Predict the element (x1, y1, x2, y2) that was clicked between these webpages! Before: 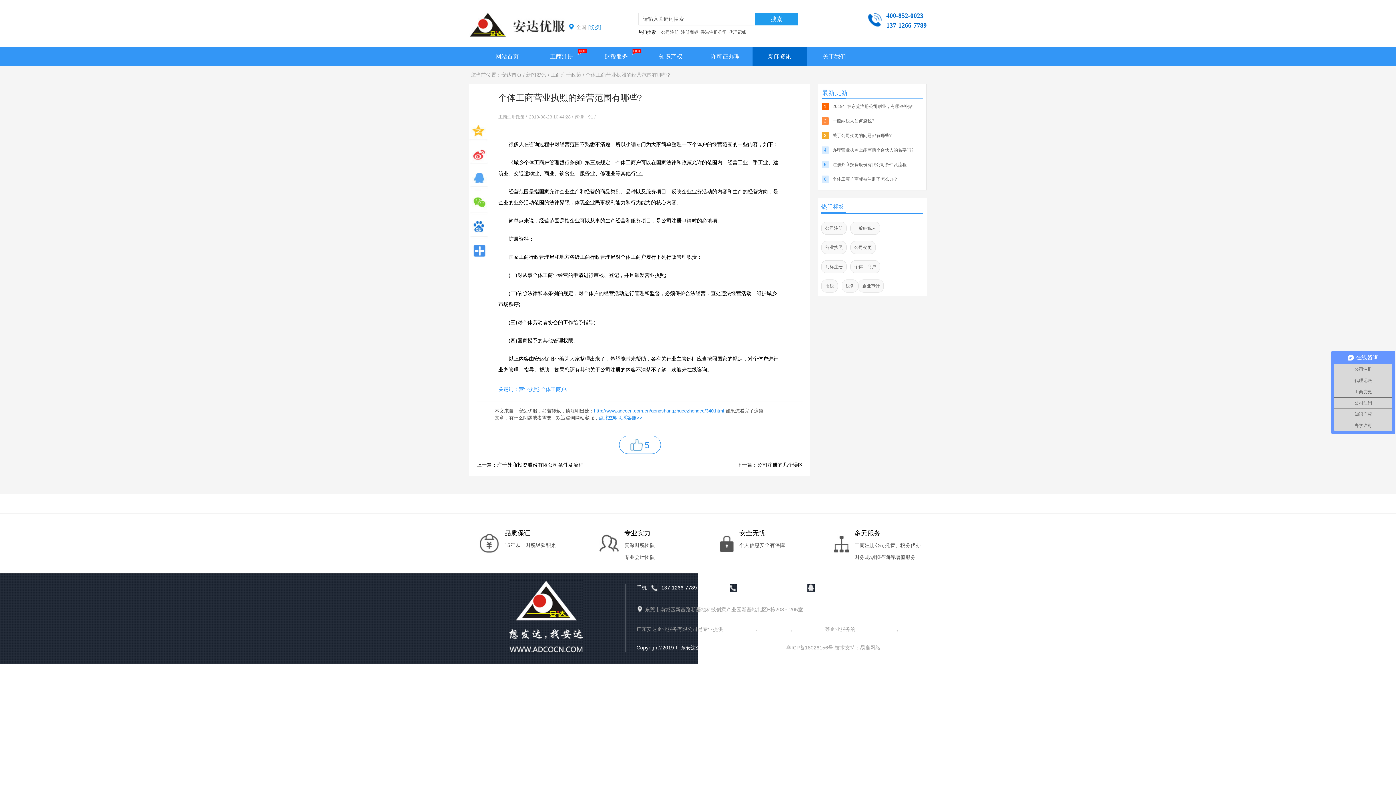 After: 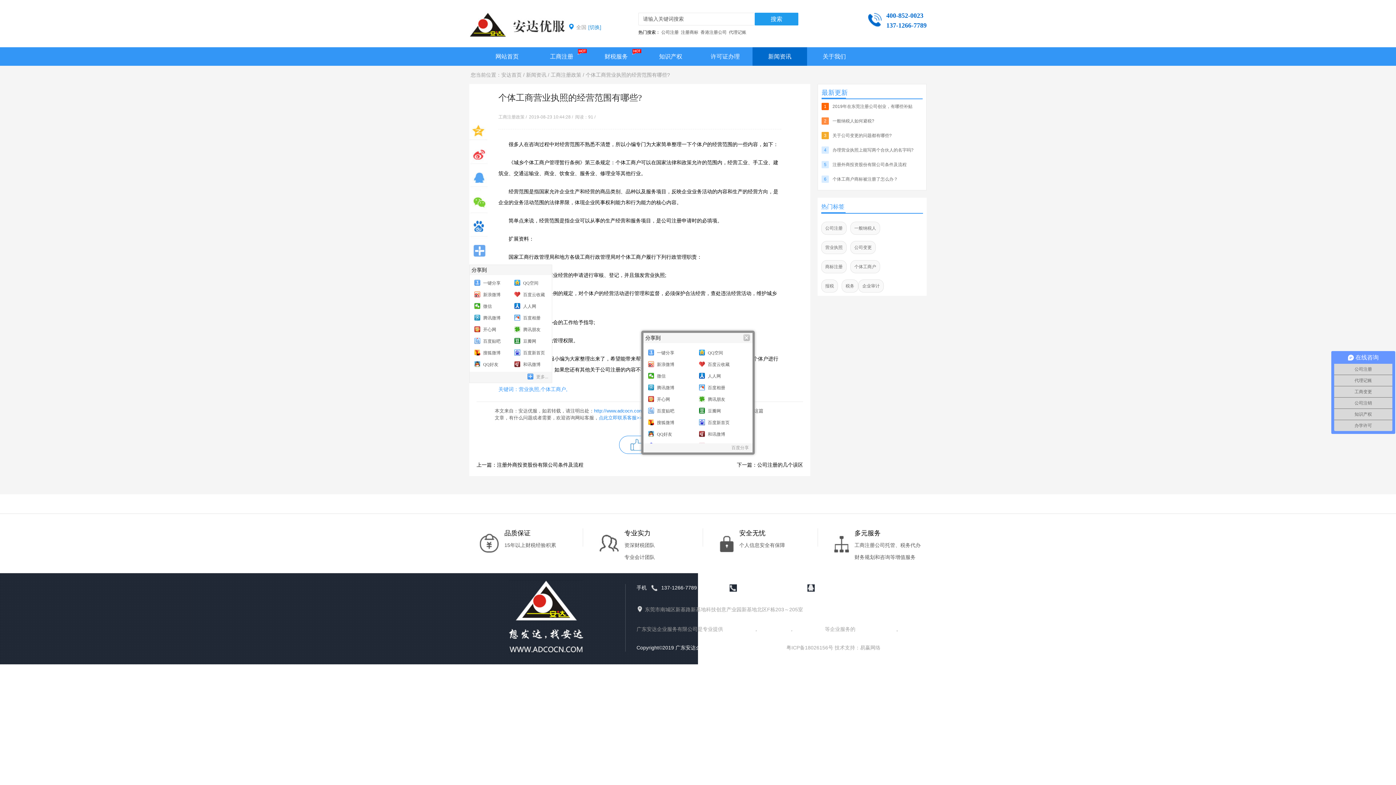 Action: bbox: (469, 244, 487, 262)